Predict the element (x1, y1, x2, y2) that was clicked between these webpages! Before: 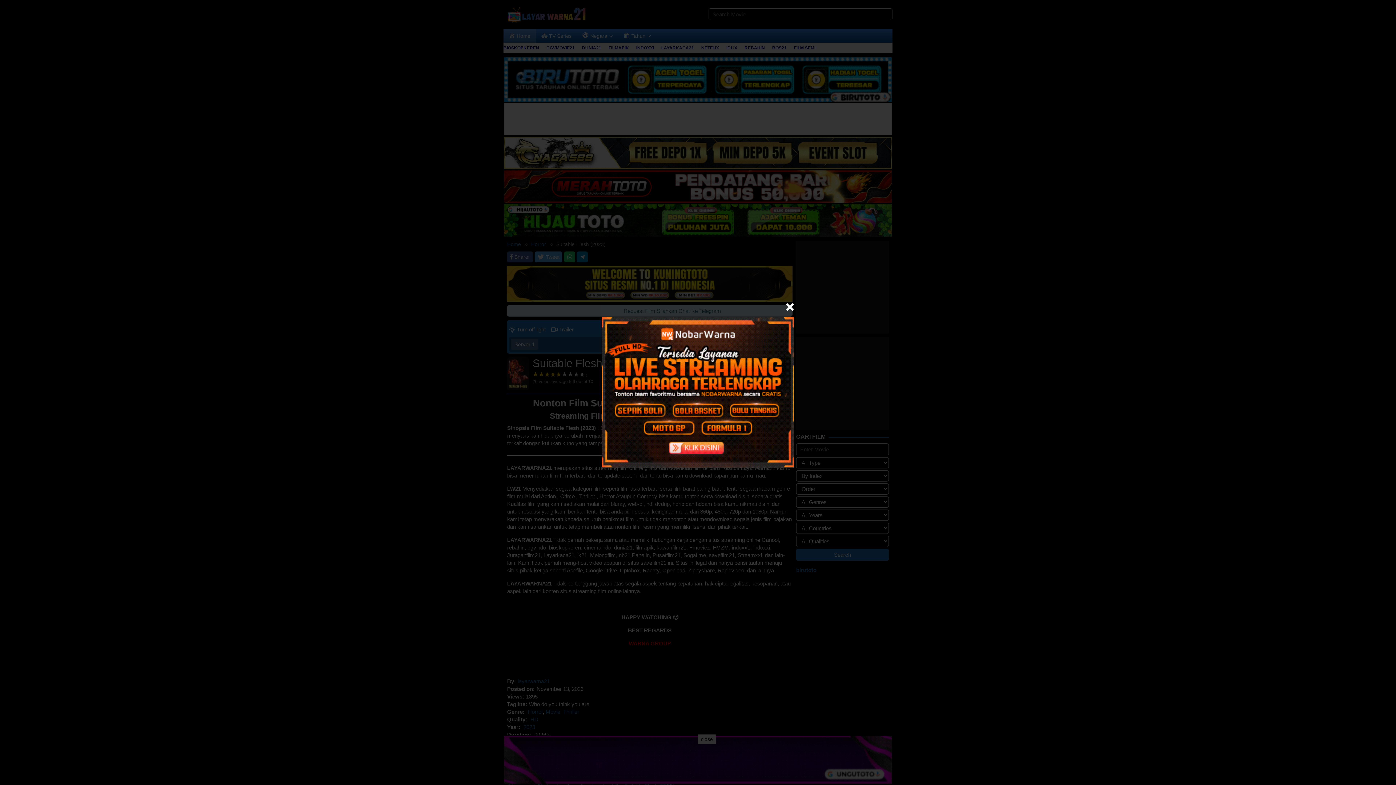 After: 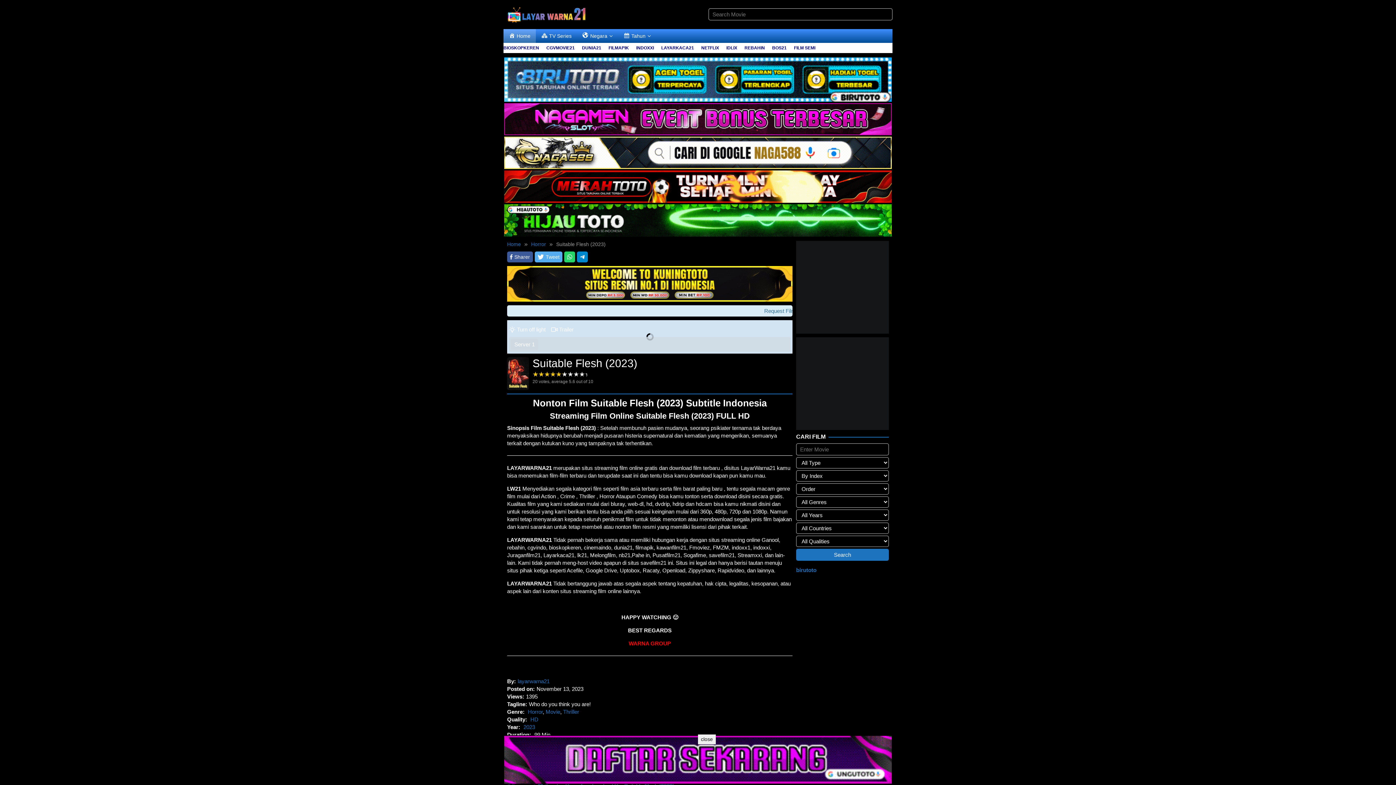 Action: bbox: (785, 302, 794, 311)